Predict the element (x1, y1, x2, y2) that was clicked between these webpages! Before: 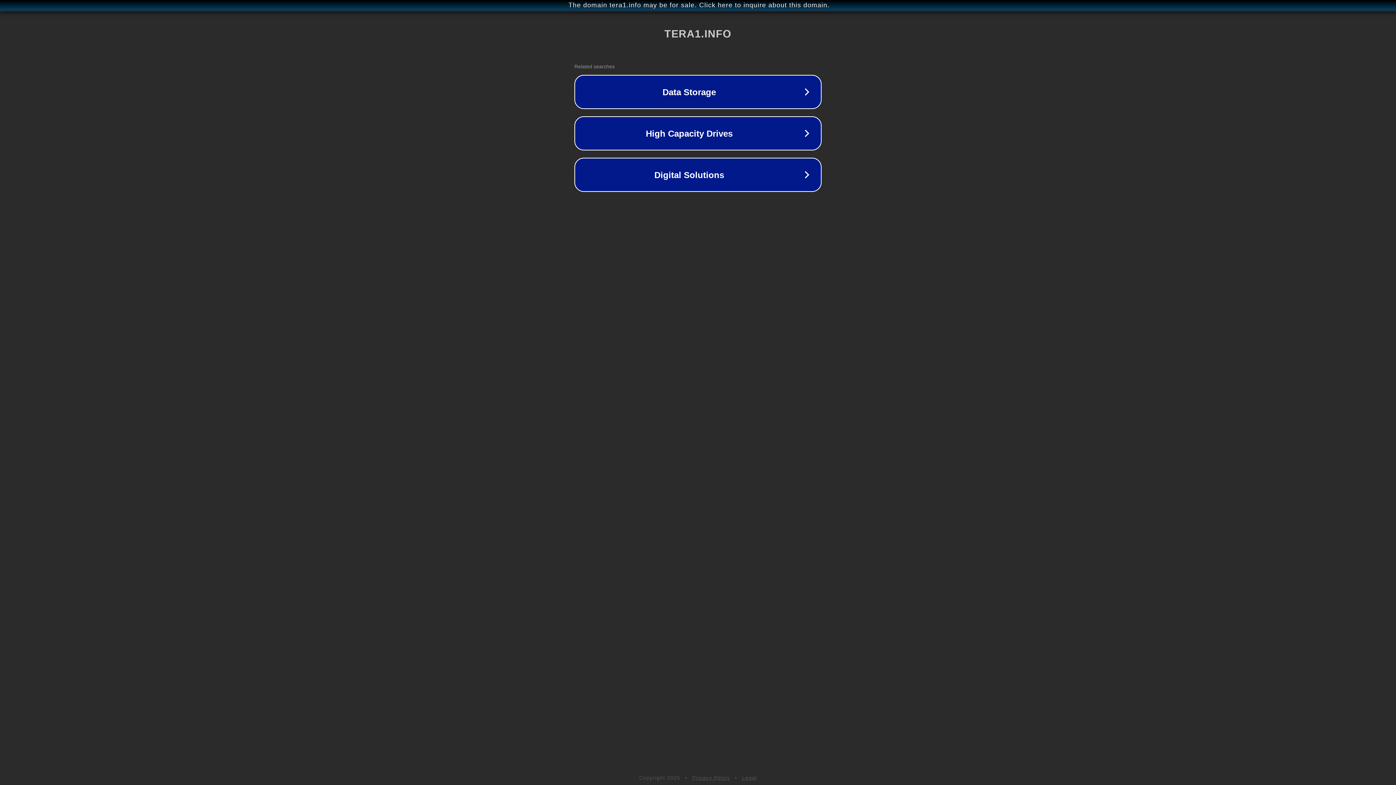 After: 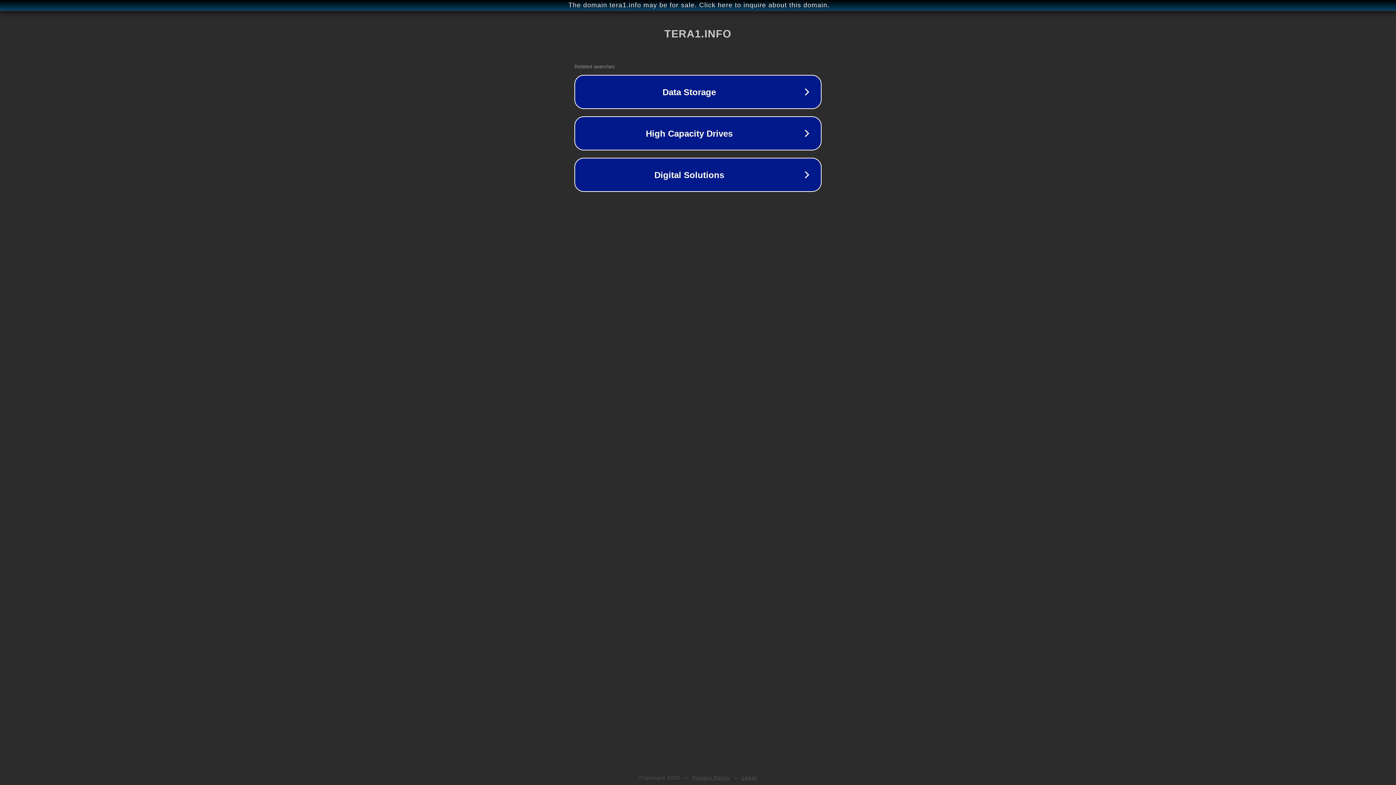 Action: bbox: (692, 775, 730, 781) label: Privacy Policy